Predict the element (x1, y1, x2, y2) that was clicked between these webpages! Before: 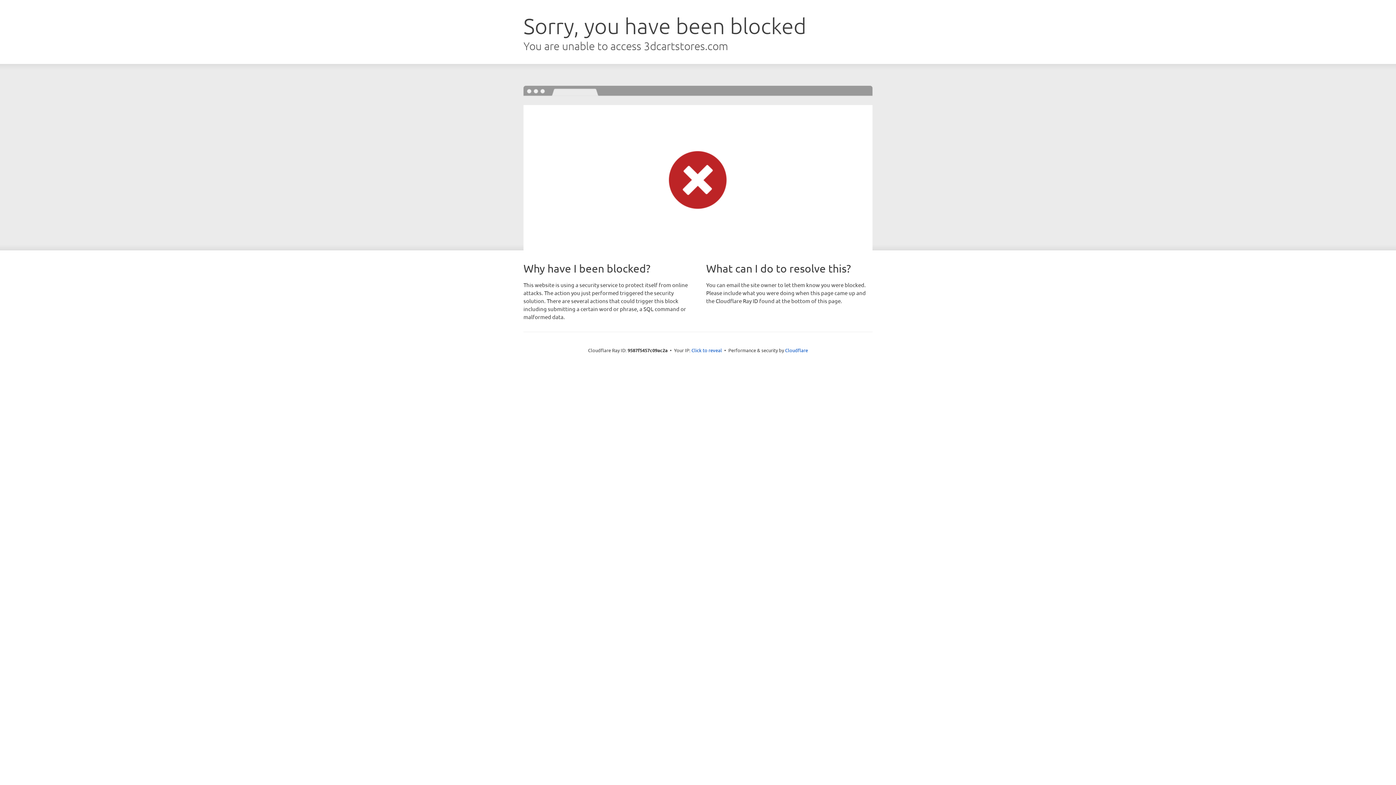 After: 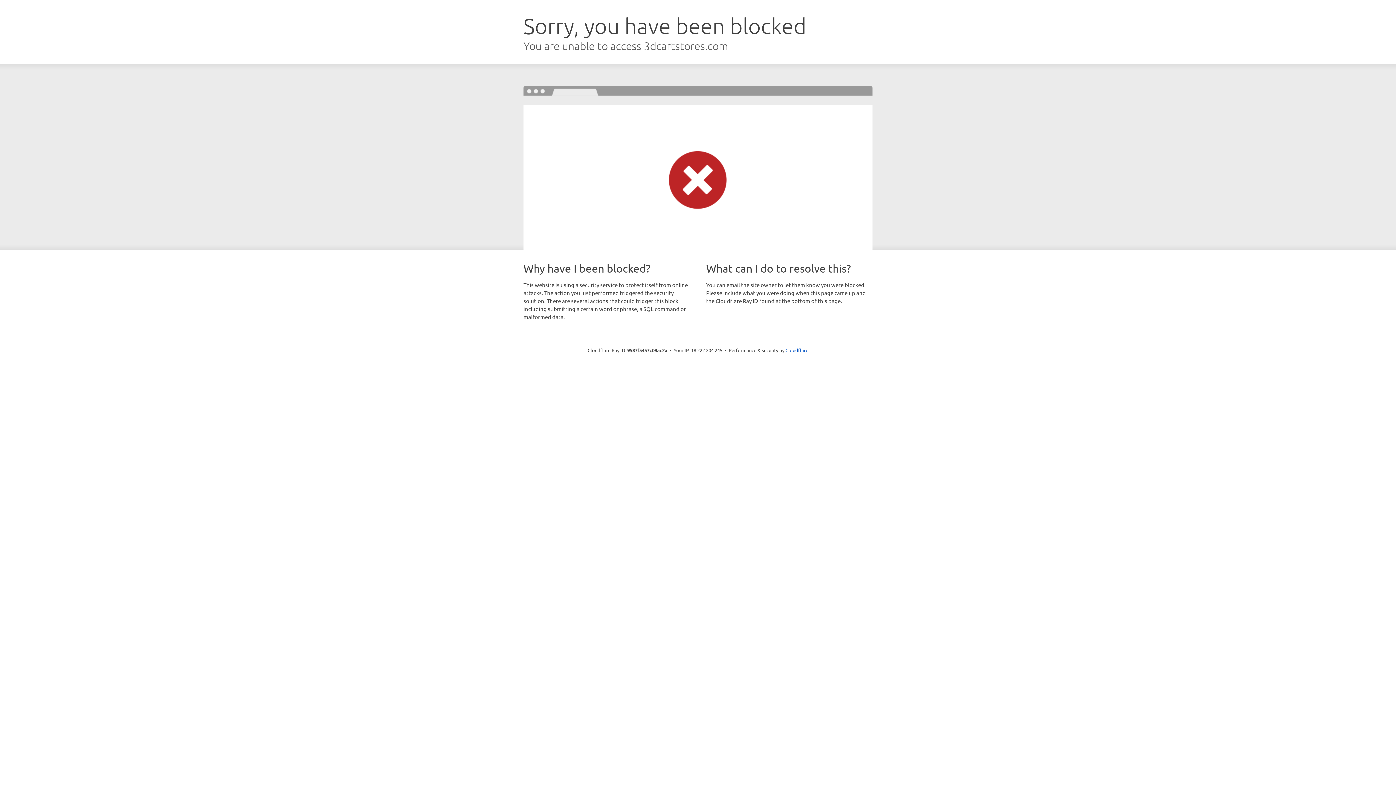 Action: bbox: (691, 346, 722, 353) label: Click to reveal